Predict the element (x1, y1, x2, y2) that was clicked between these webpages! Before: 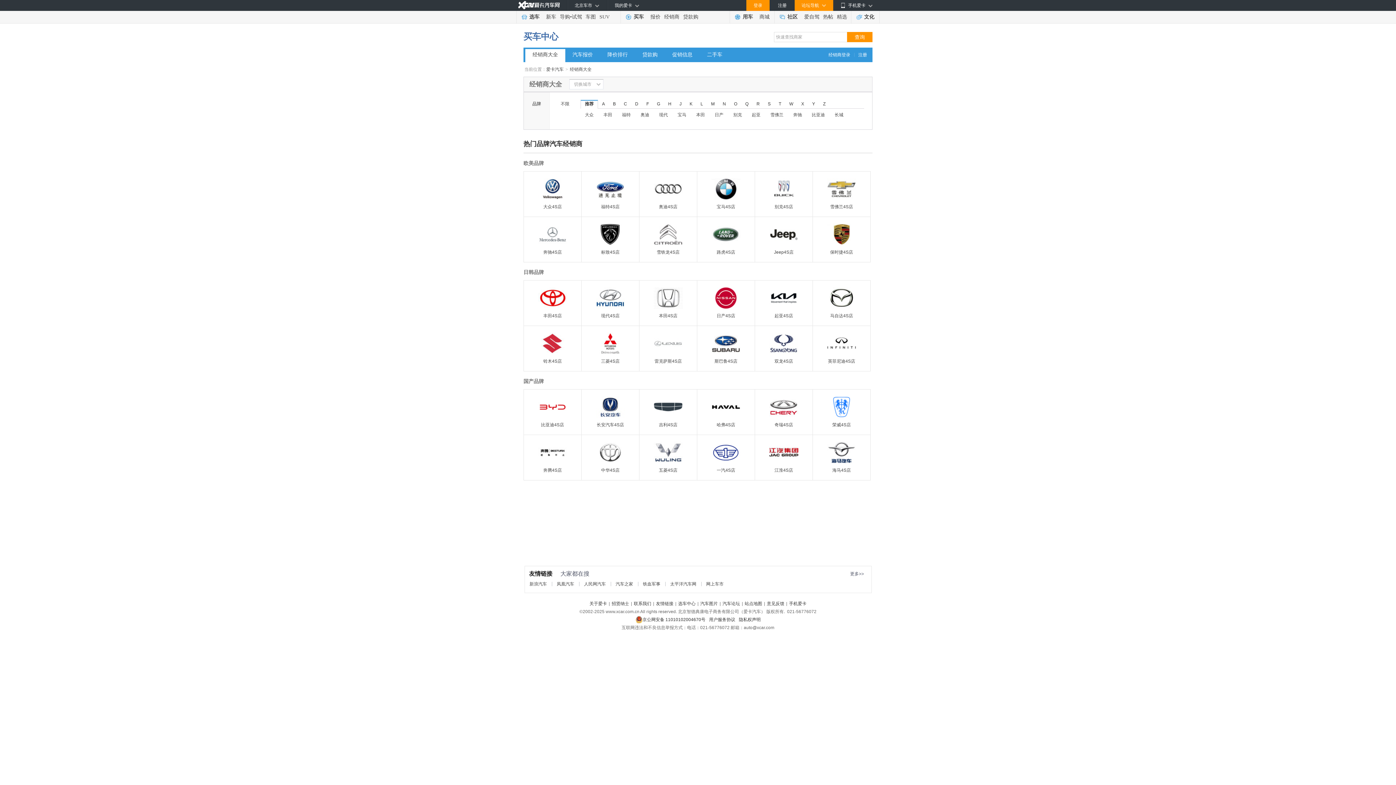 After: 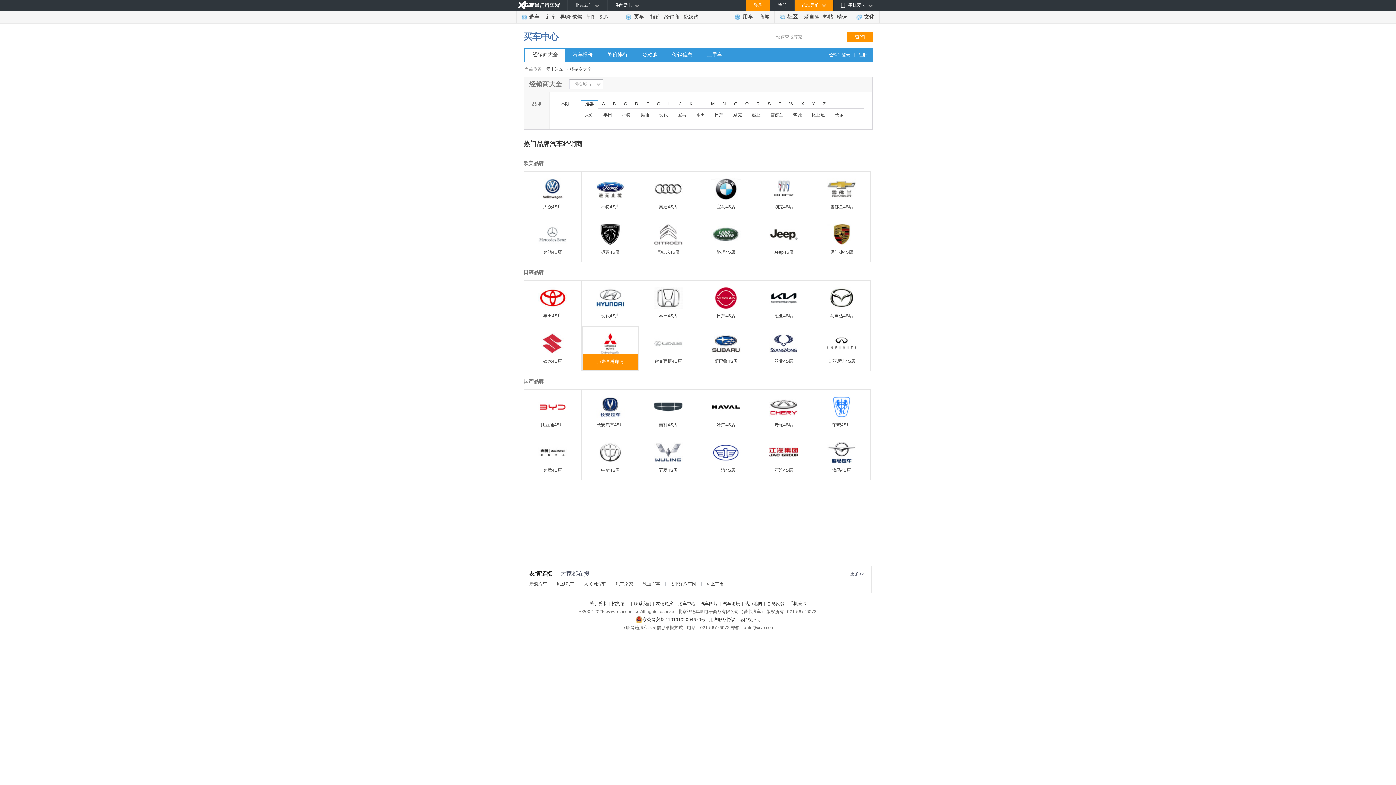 Action: bbox: (581, 326, 639, 371) label: 三菱4S店